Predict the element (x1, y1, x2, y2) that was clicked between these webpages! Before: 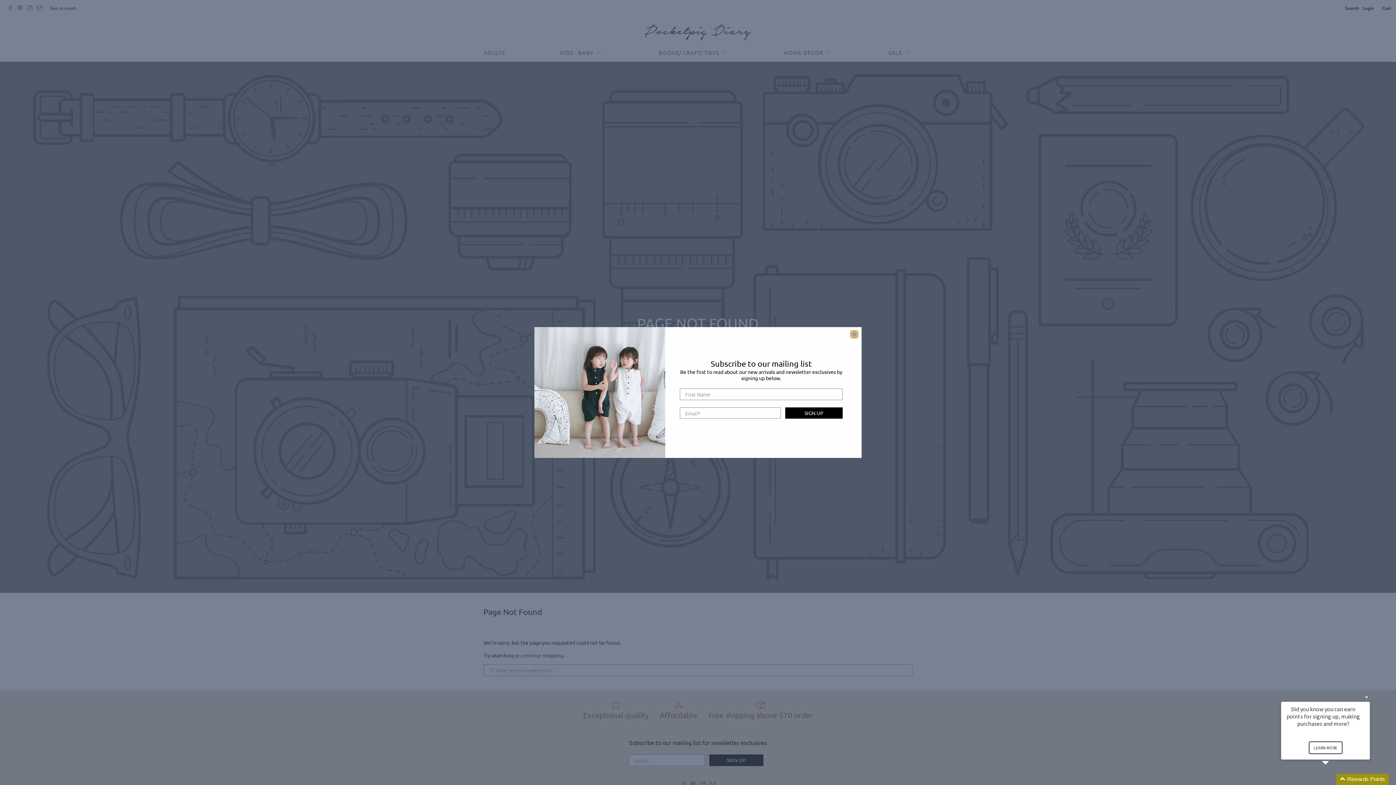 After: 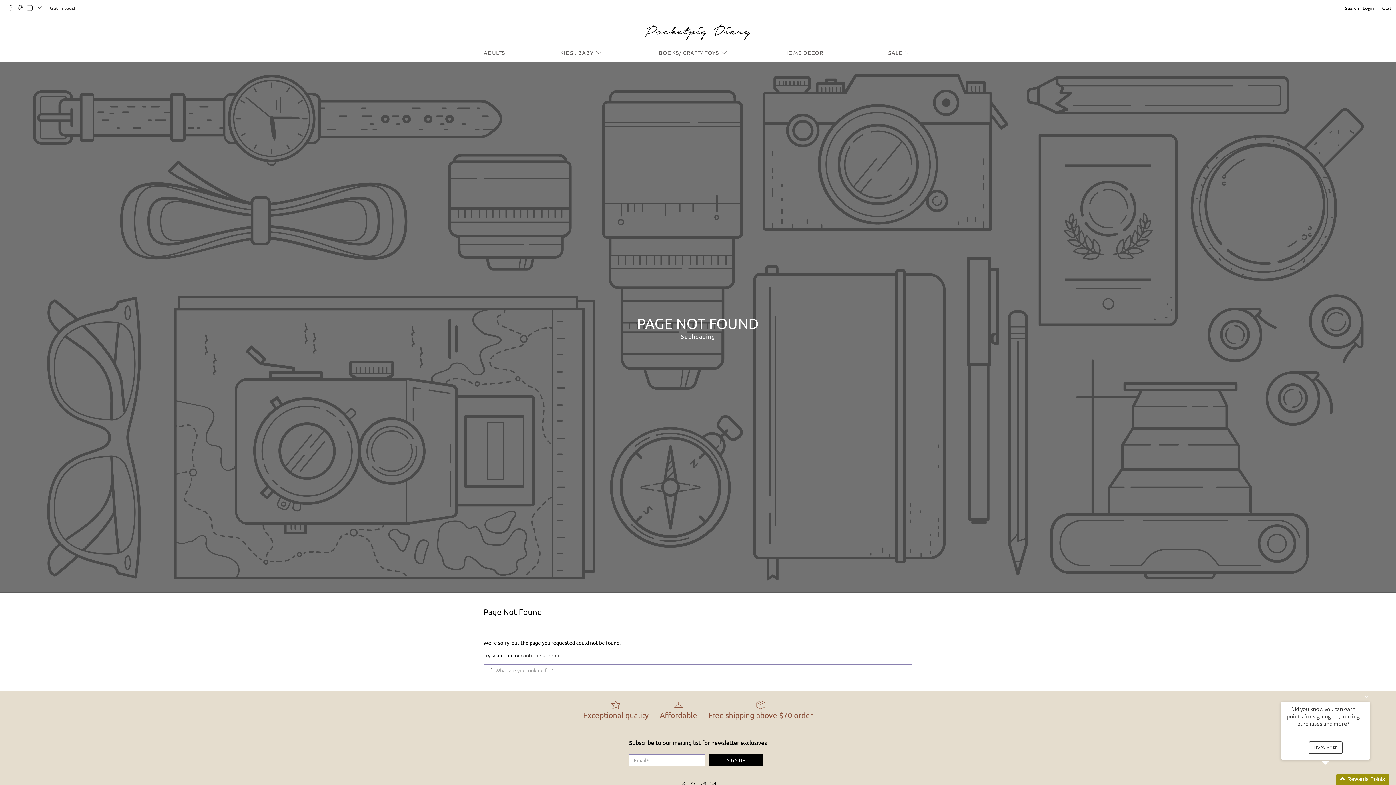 Action: label: close bbox: (850, 330, 858, 338)